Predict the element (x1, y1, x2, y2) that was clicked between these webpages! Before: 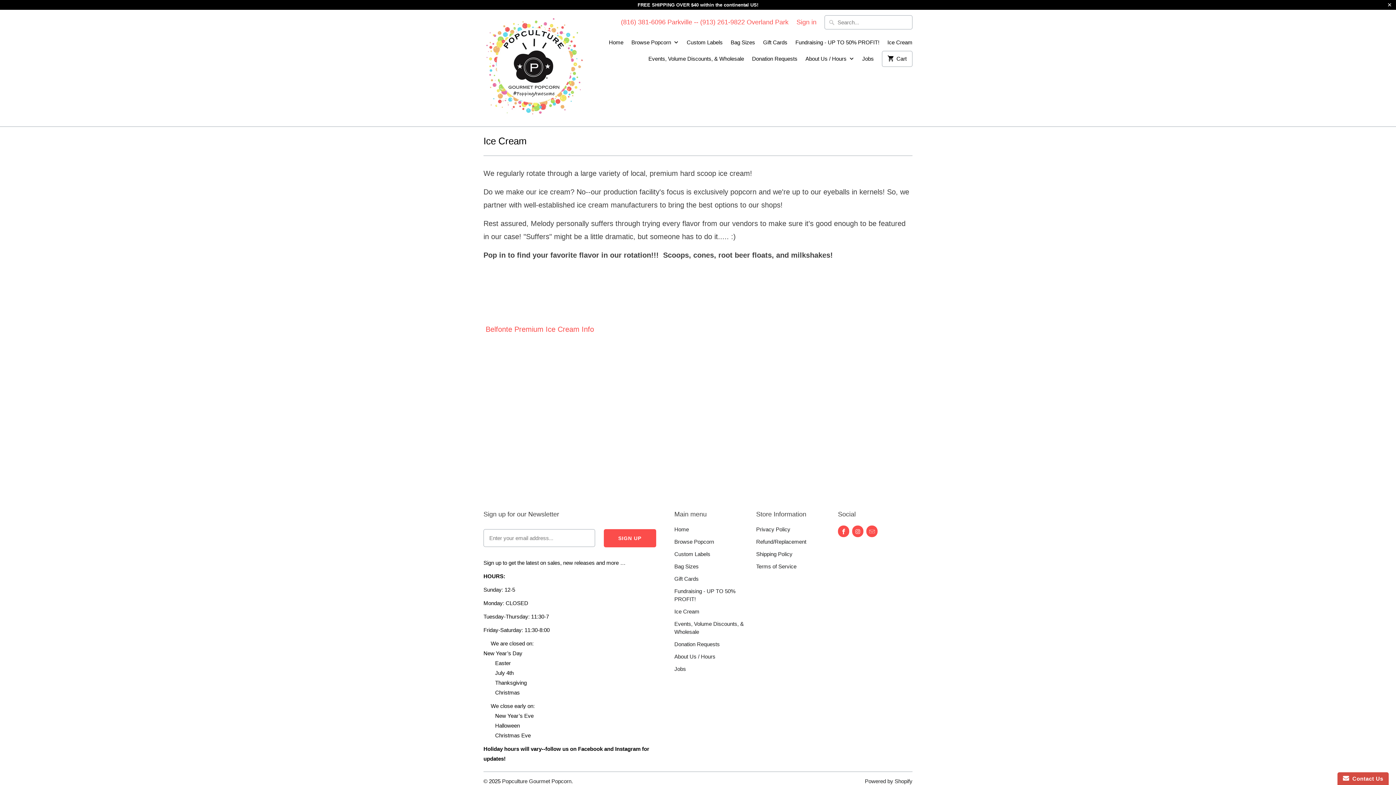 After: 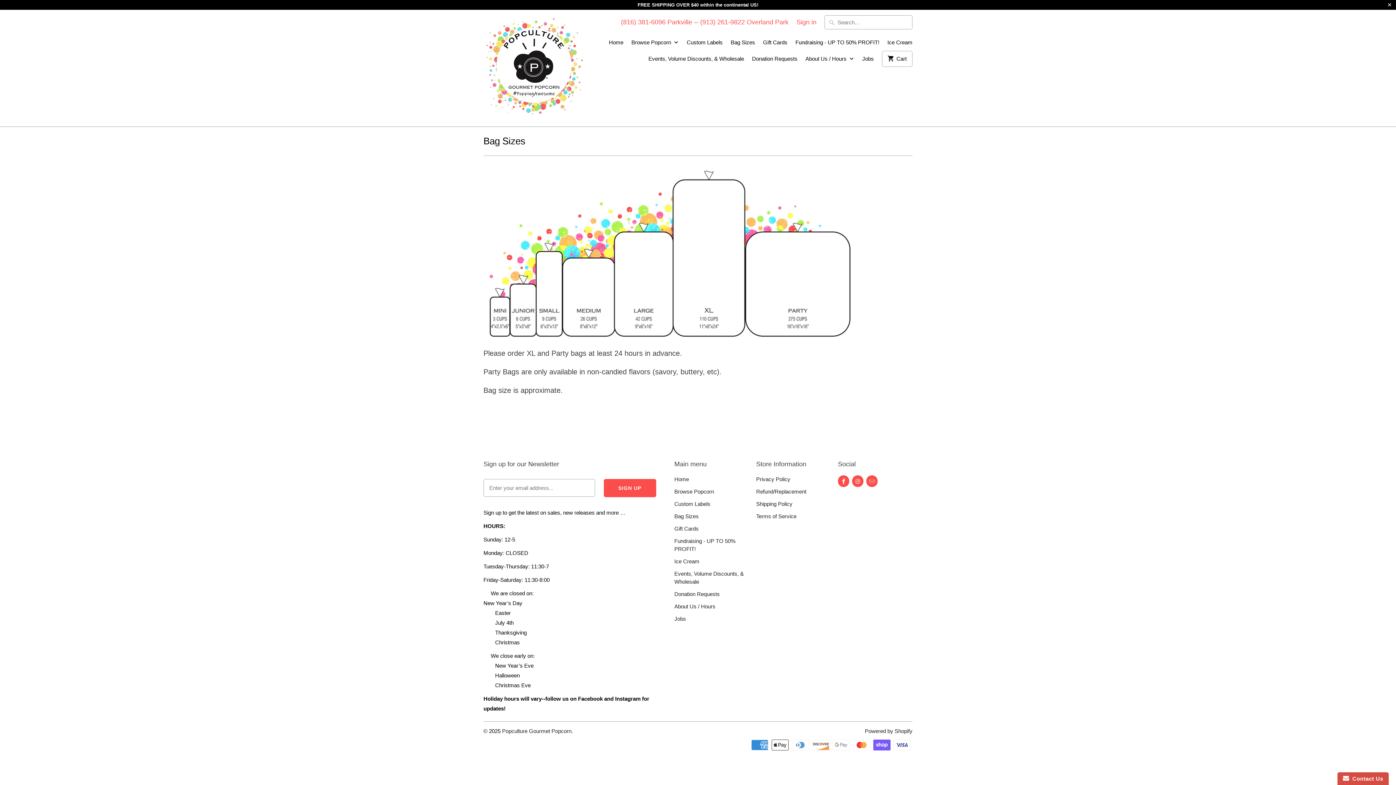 Action: bbox: (674, 563, 698, 569) label: Bag Sizes